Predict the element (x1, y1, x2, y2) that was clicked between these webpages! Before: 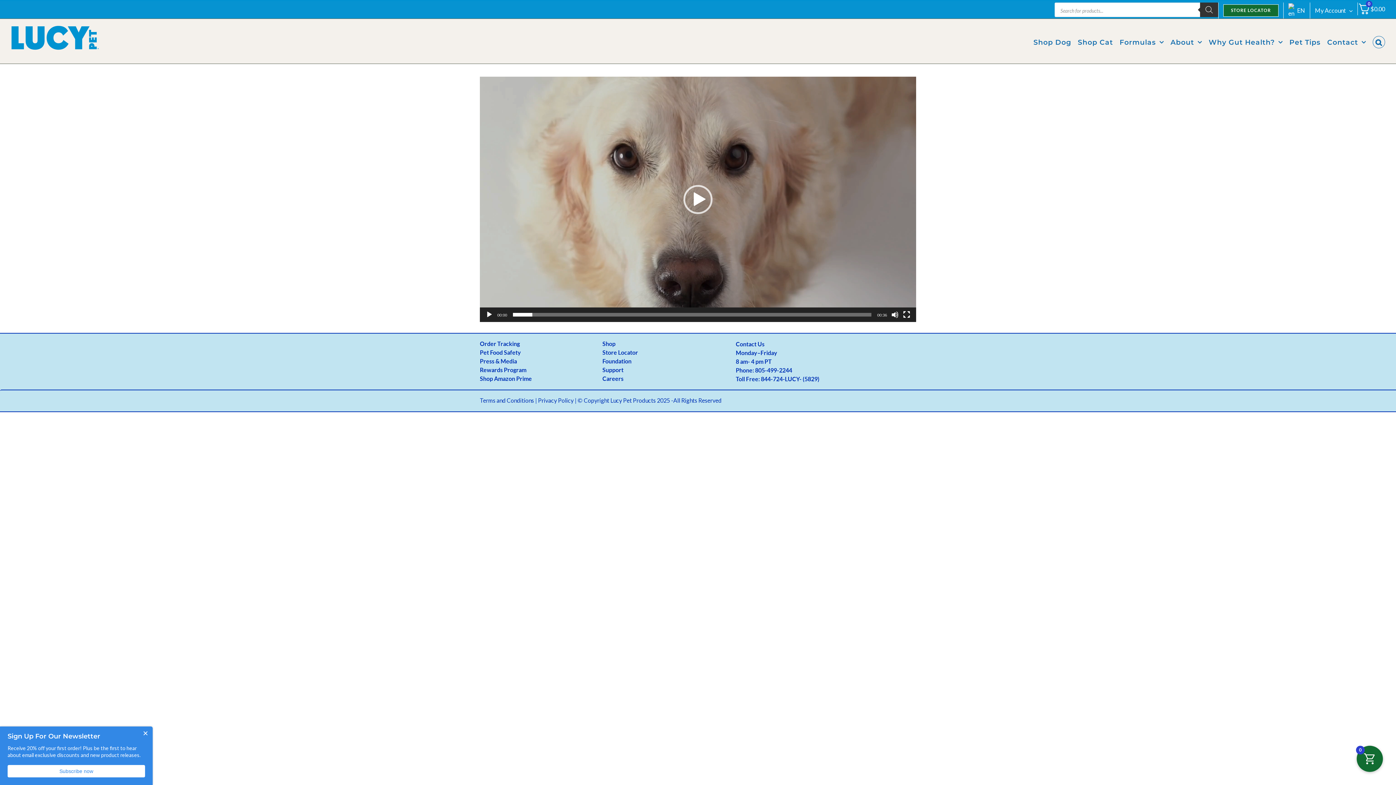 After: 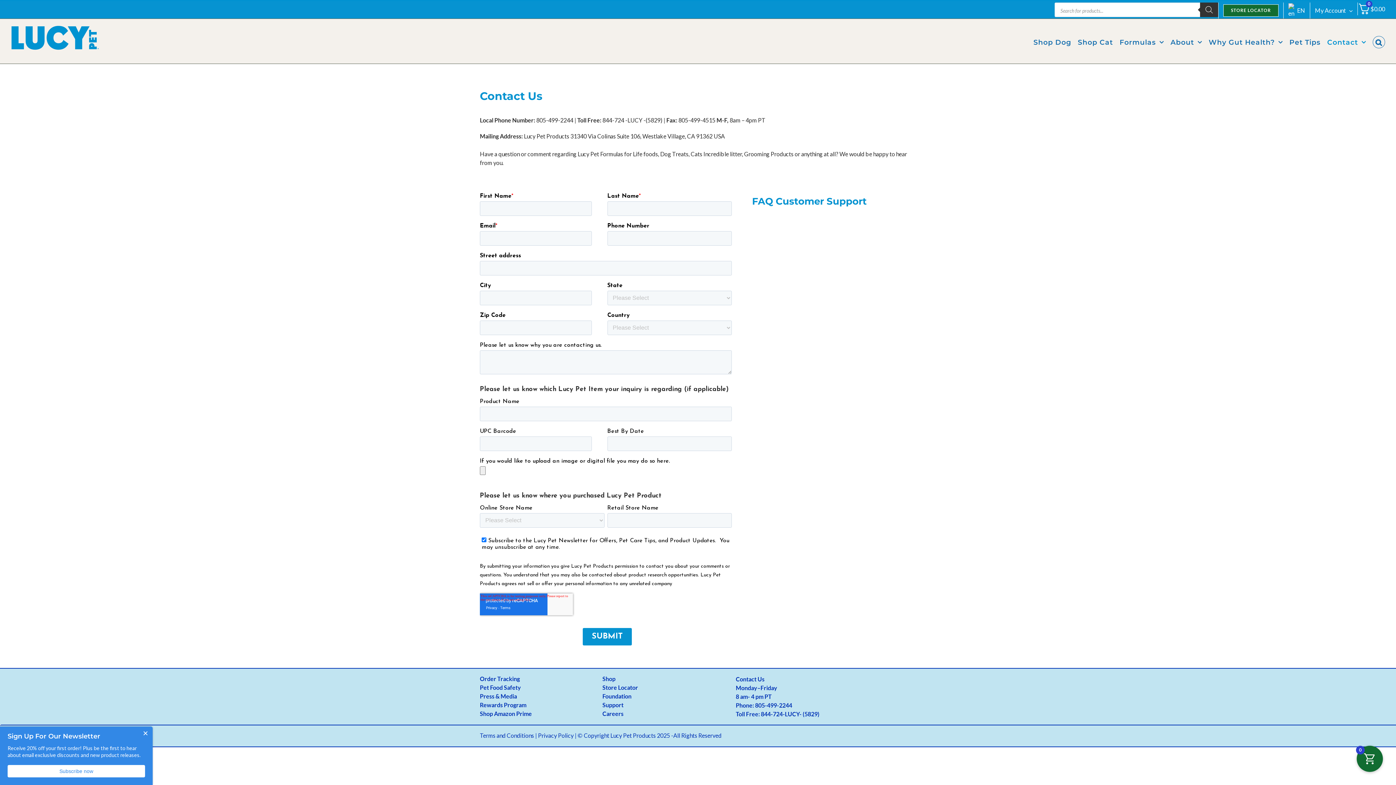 Action: bbox: (736, 342, 764, 349) label: Contact Us